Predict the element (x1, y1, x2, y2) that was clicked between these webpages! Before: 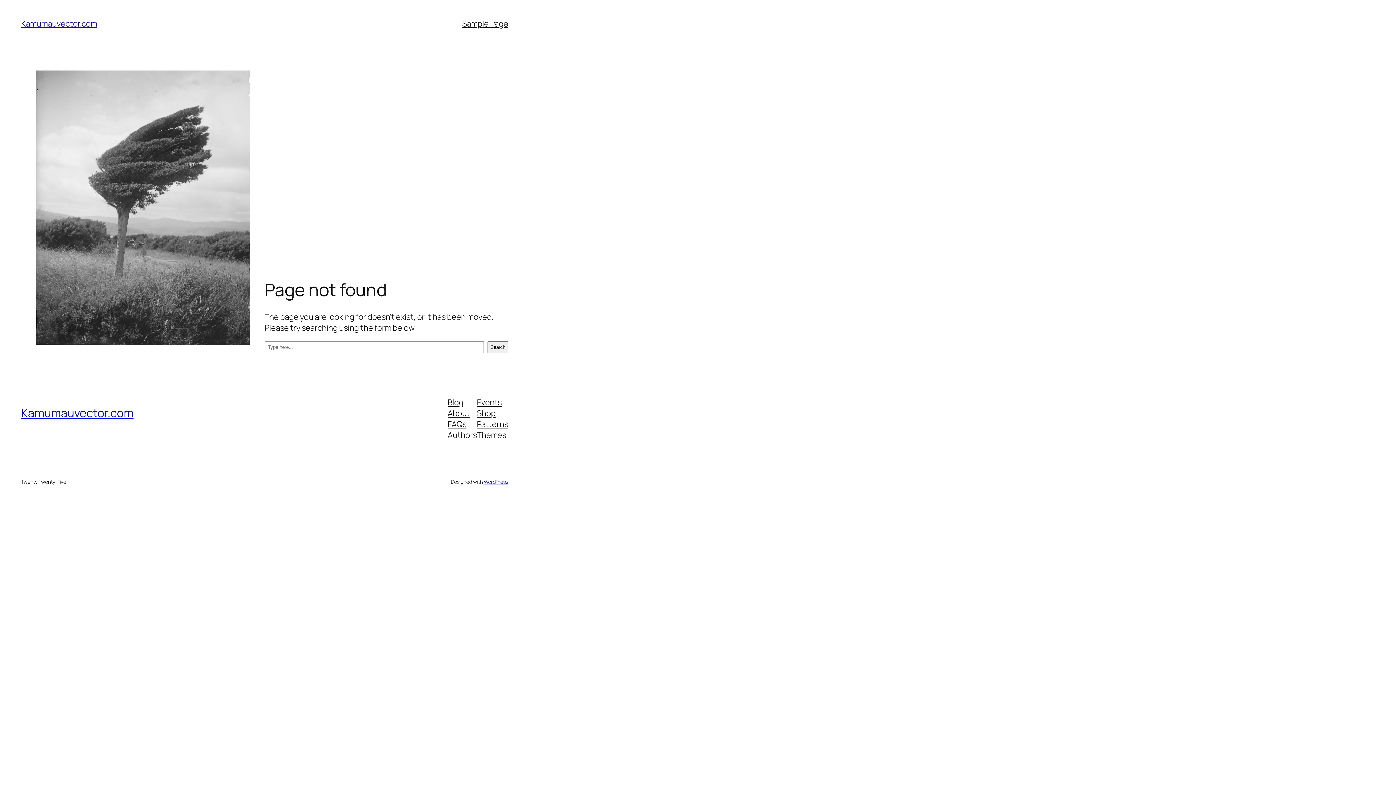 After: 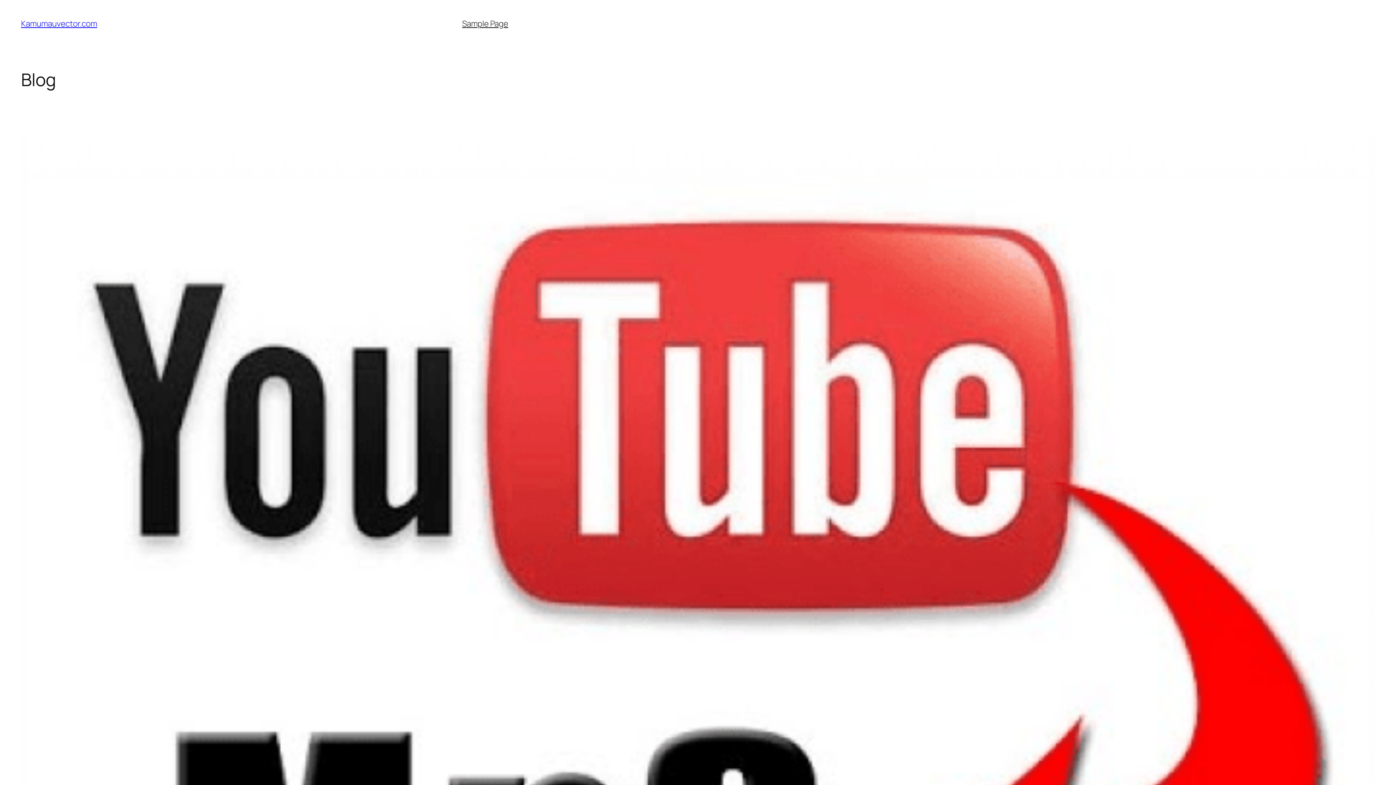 Action: bbox: (21, 18, 97, 29) label: Kamumauvector.com